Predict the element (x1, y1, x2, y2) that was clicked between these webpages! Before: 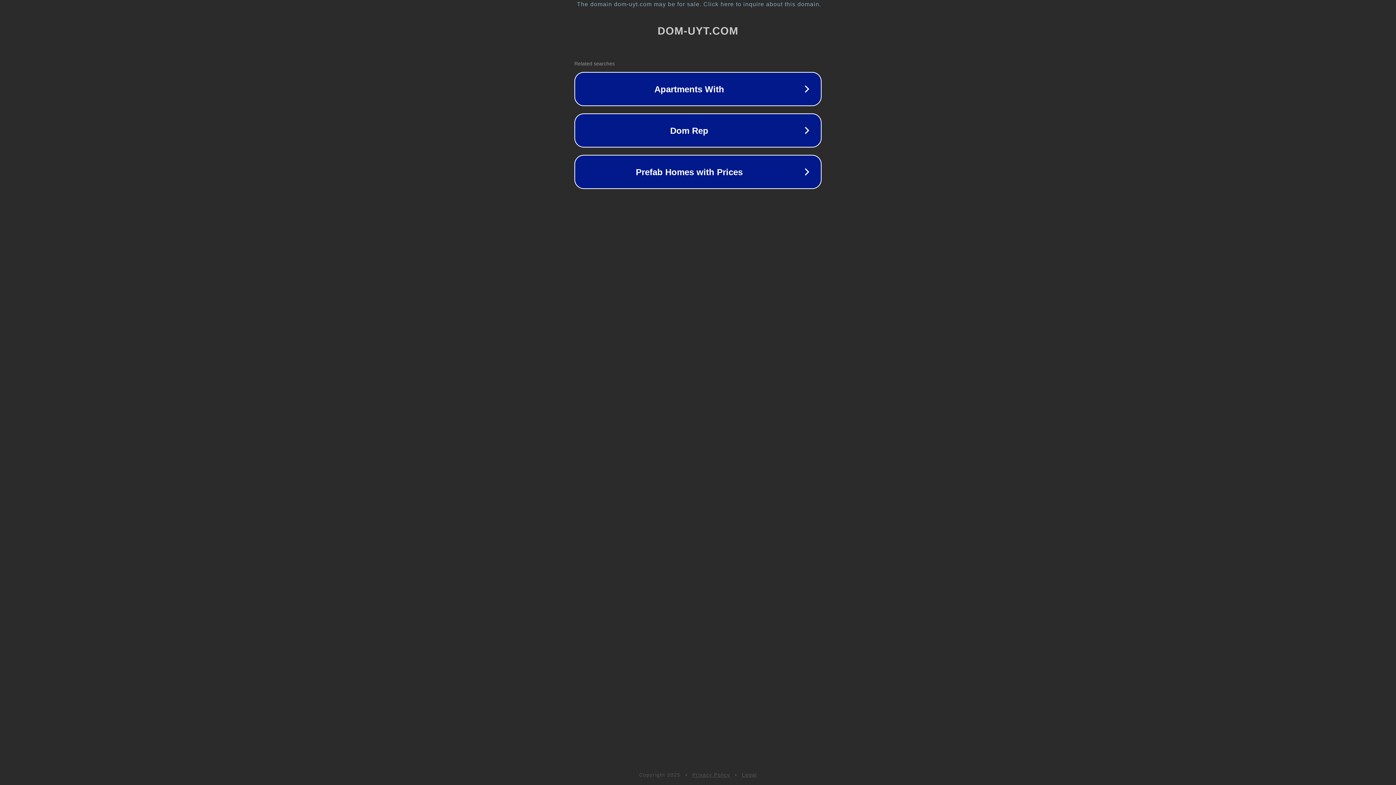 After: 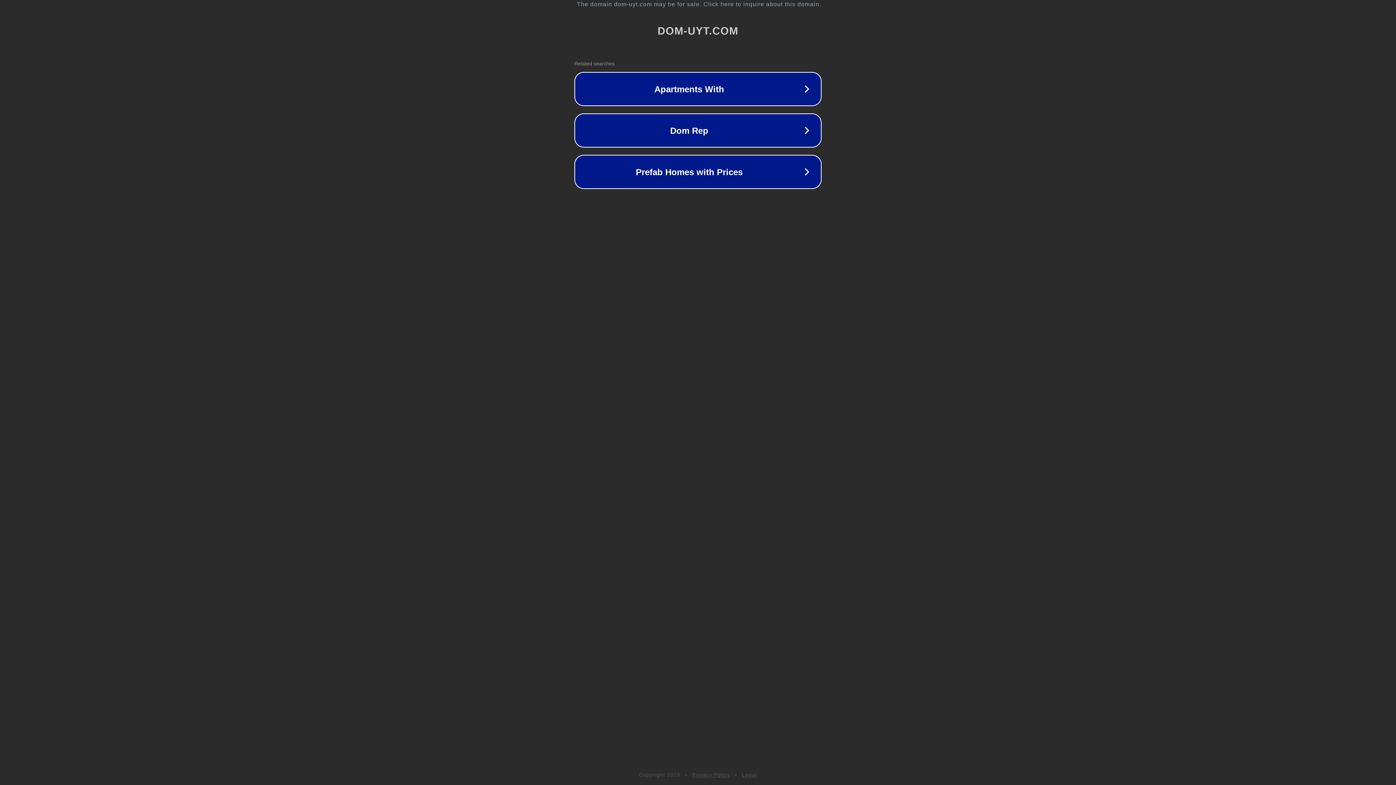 Action: bbox: (742, 772, 757, 778) label: Legal